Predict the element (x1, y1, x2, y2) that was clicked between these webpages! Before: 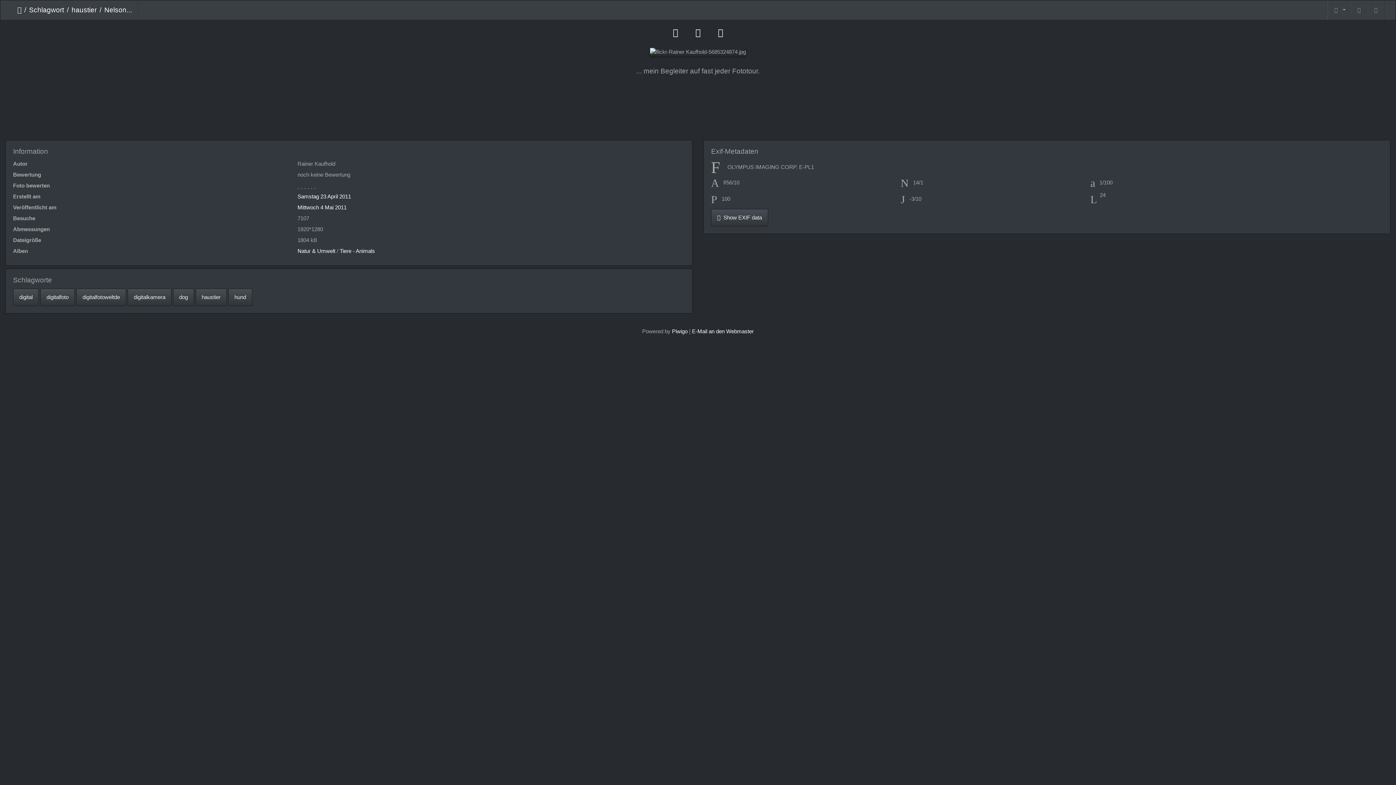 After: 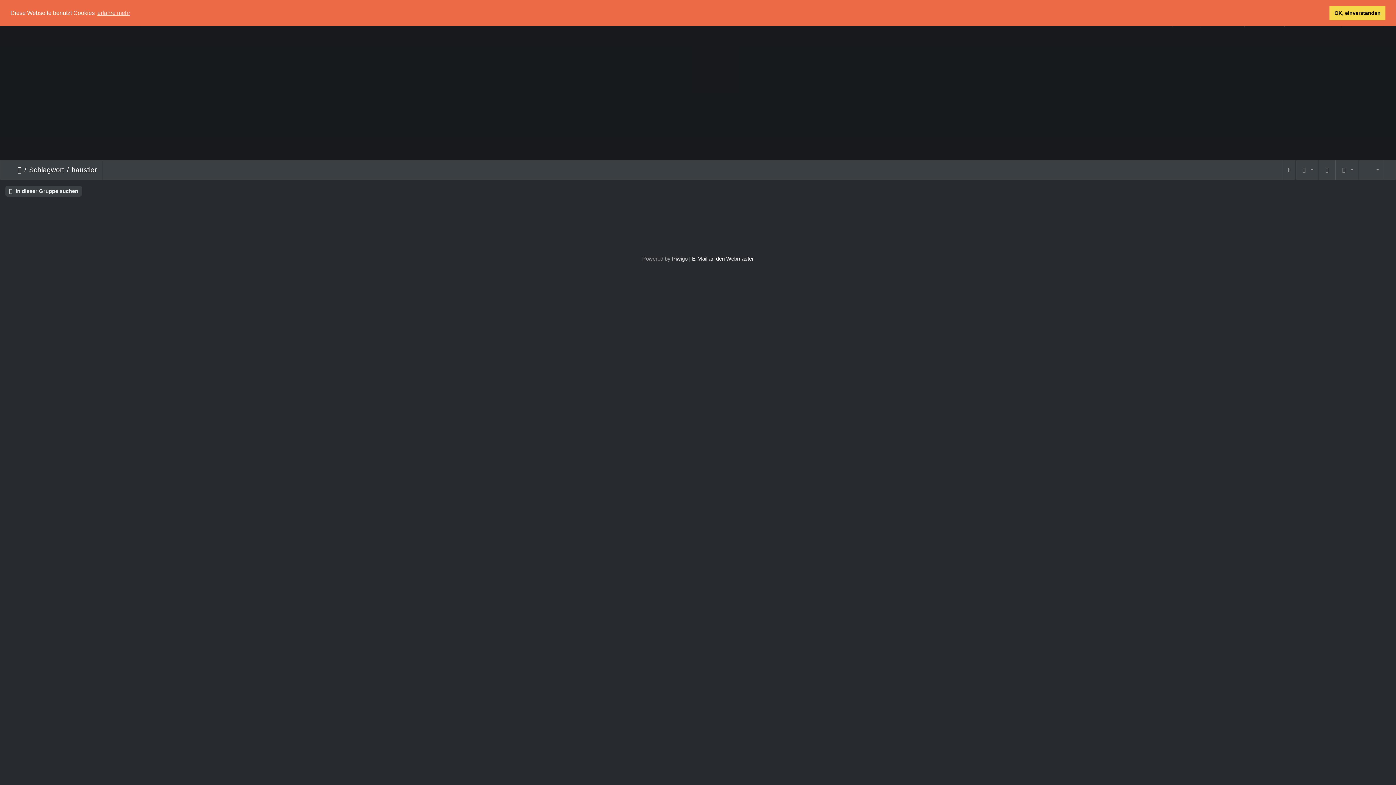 Action: label: haustier bbox: (195, 288, 226, 306)